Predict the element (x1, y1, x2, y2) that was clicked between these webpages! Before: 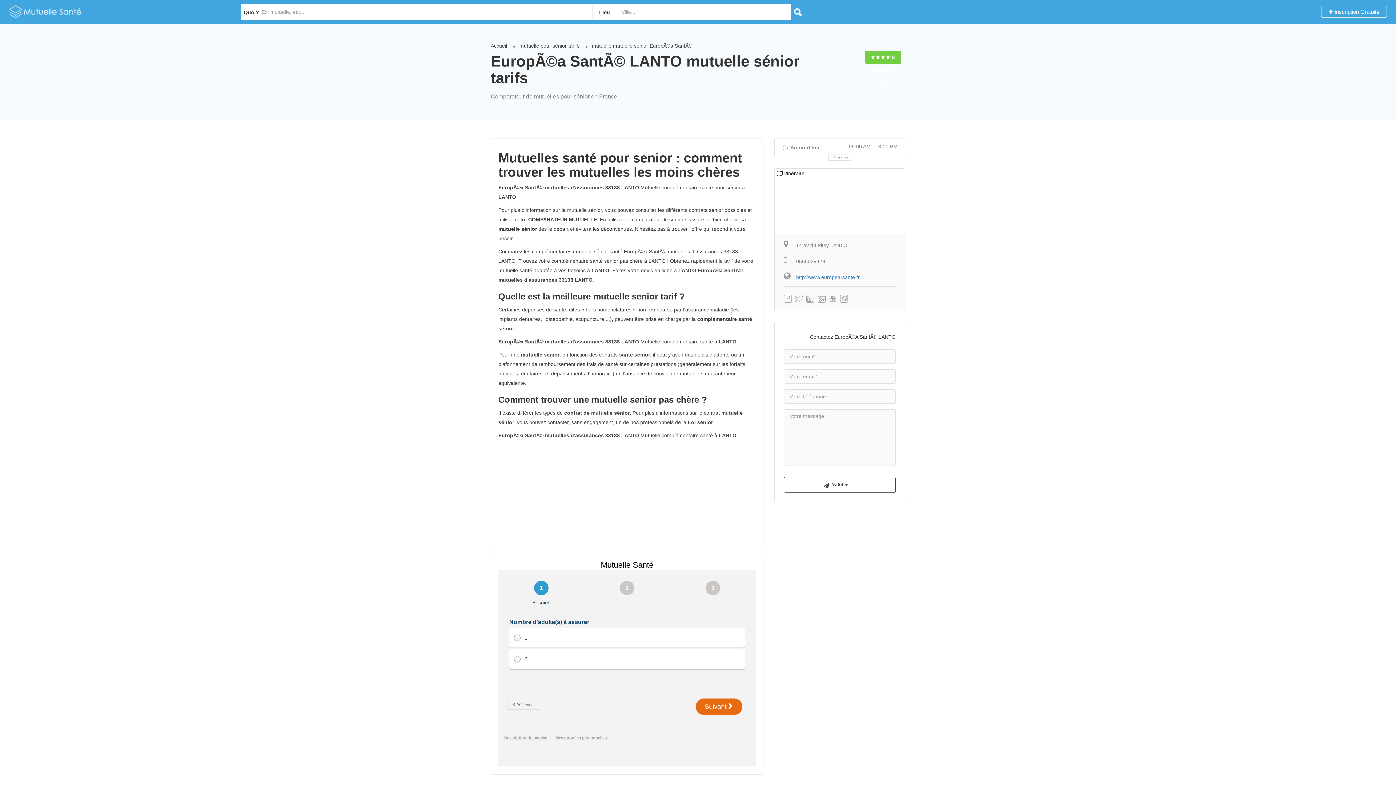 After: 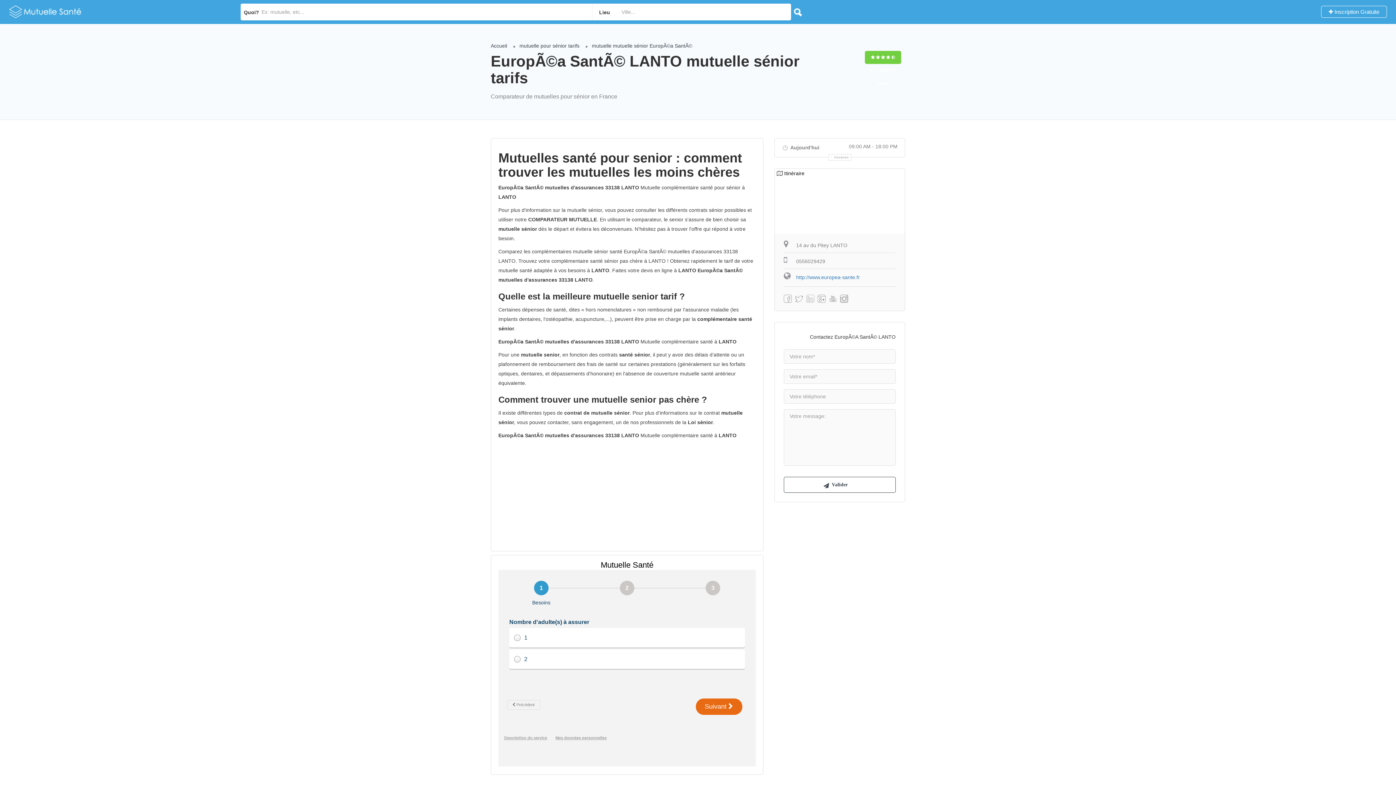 Action: bbox: (806, 292, 814, 304)